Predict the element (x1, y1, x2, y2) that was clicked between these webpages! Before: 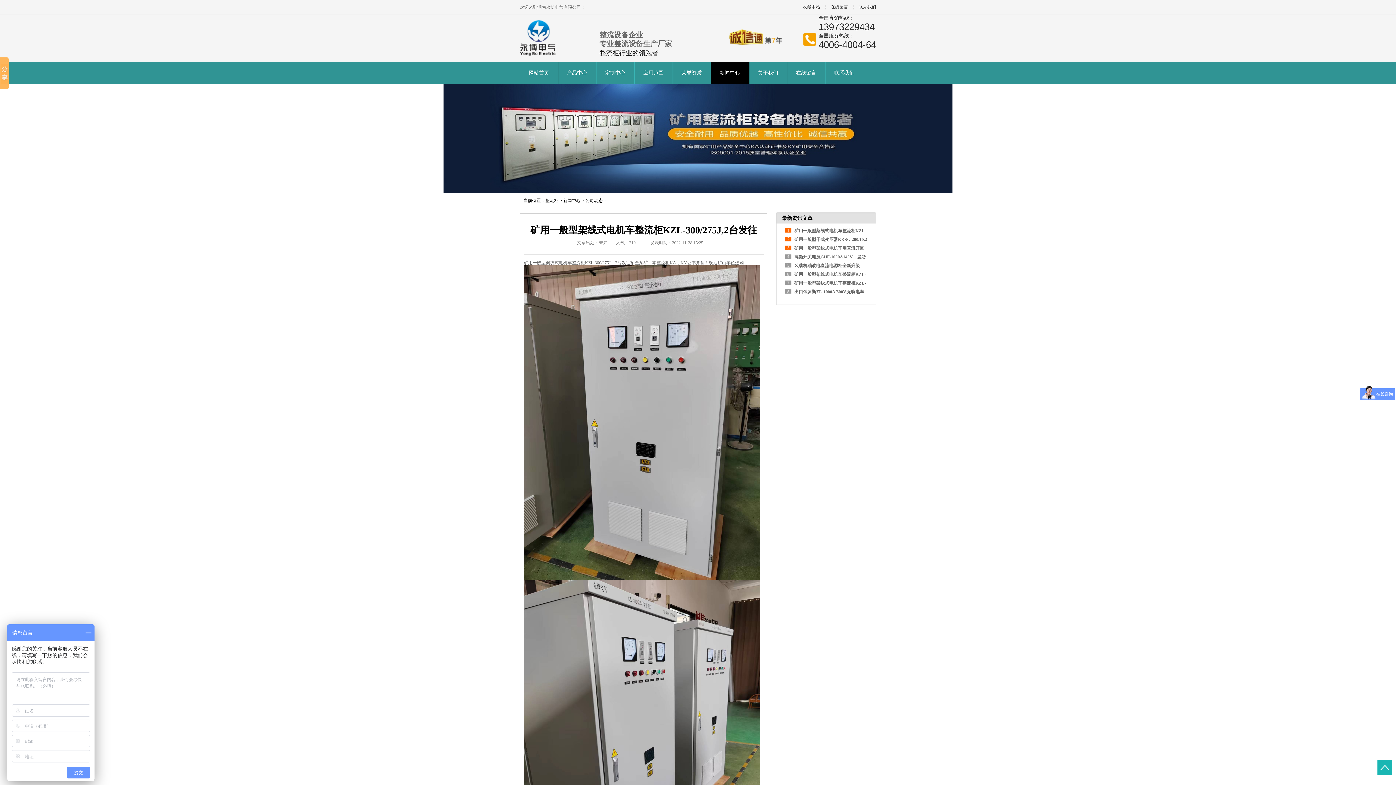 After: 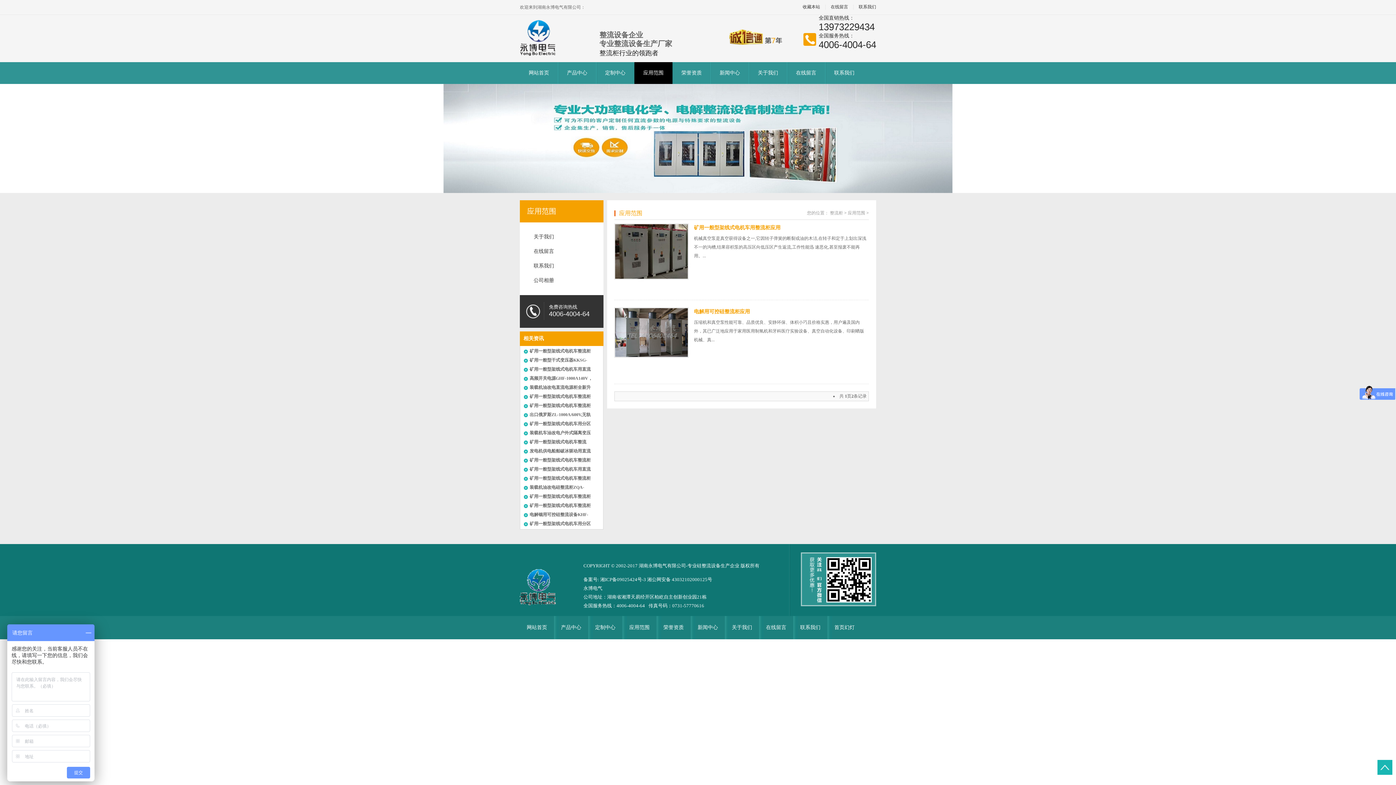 Action: bbox: (639, 62, 667, 84) label: 应用范围